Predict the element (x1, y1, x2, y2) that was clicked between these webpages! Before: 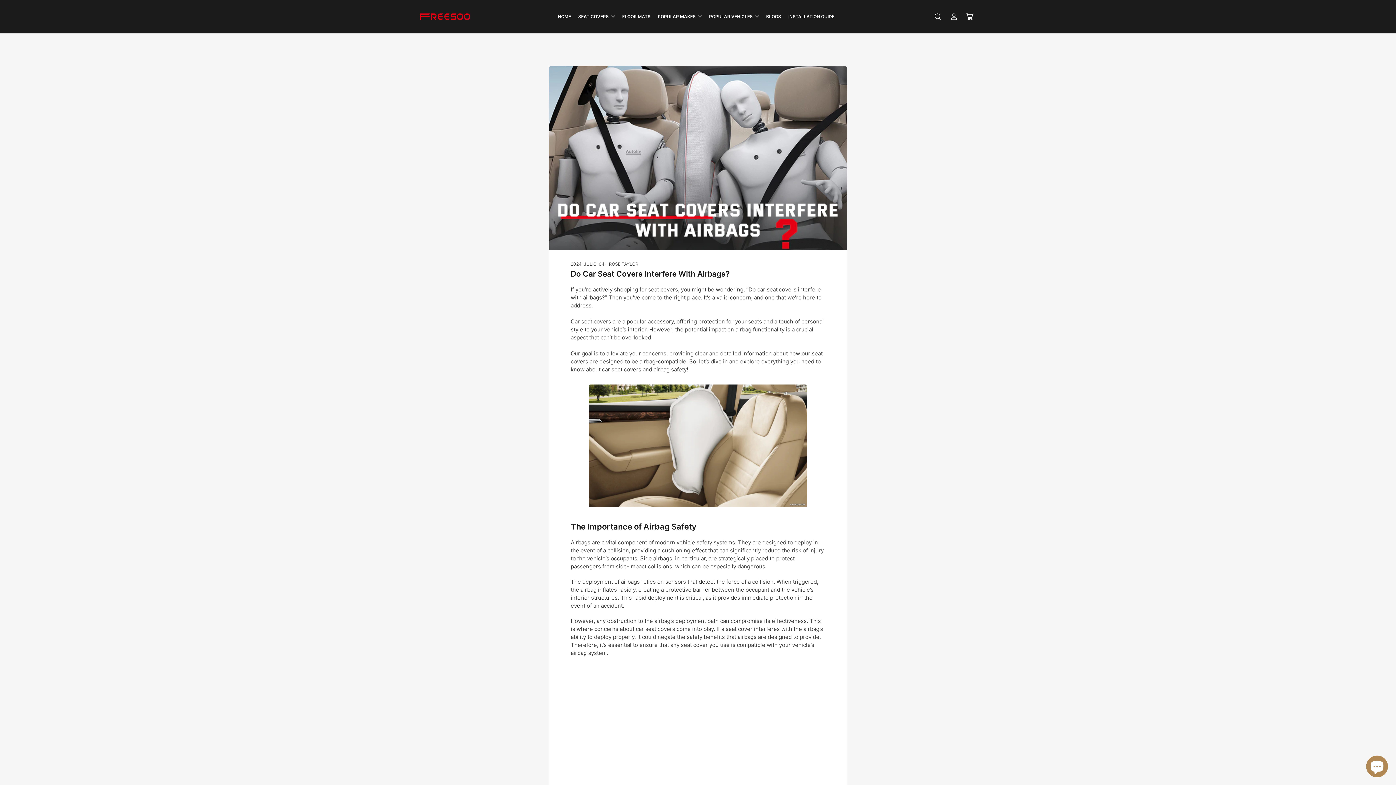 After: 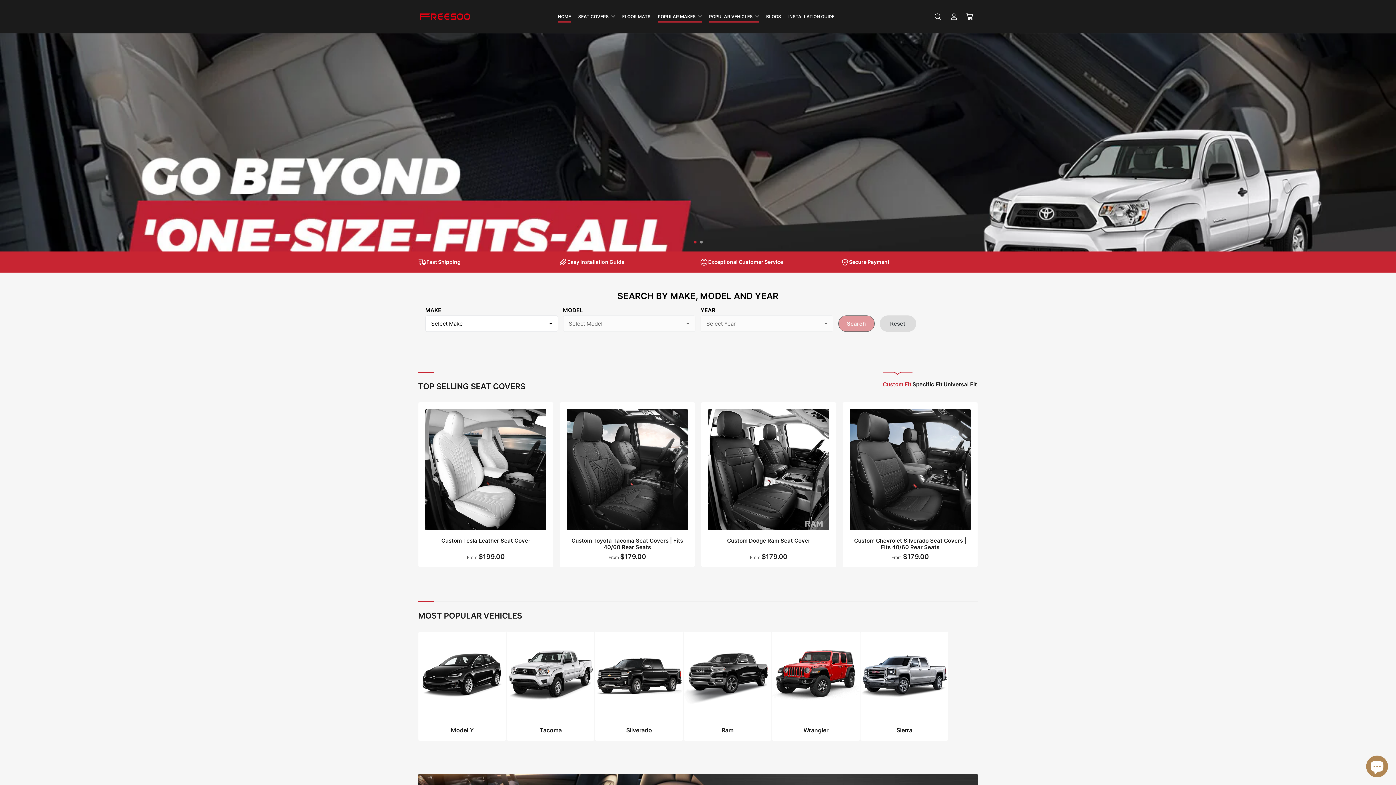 Action: label: HOME bbox: (558, 10, 571, 22)